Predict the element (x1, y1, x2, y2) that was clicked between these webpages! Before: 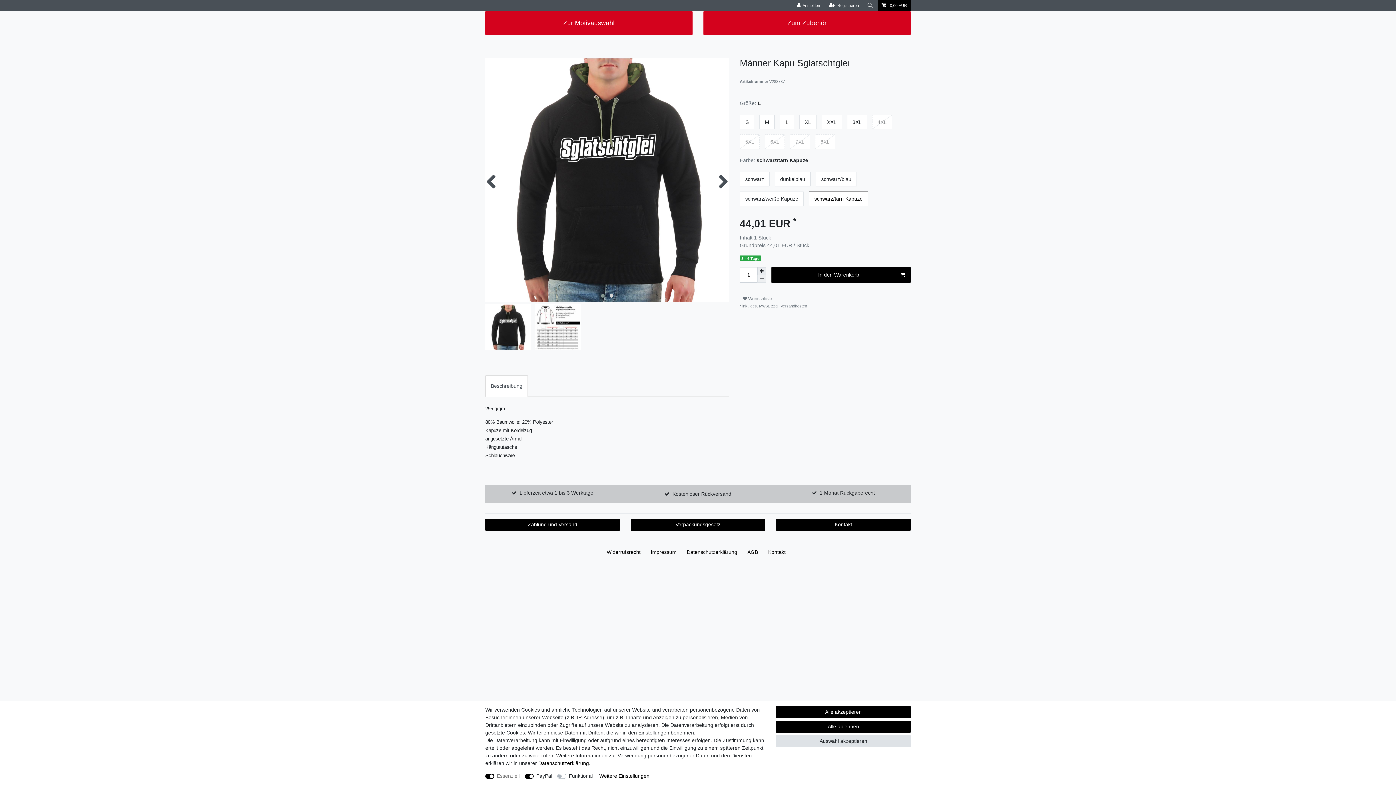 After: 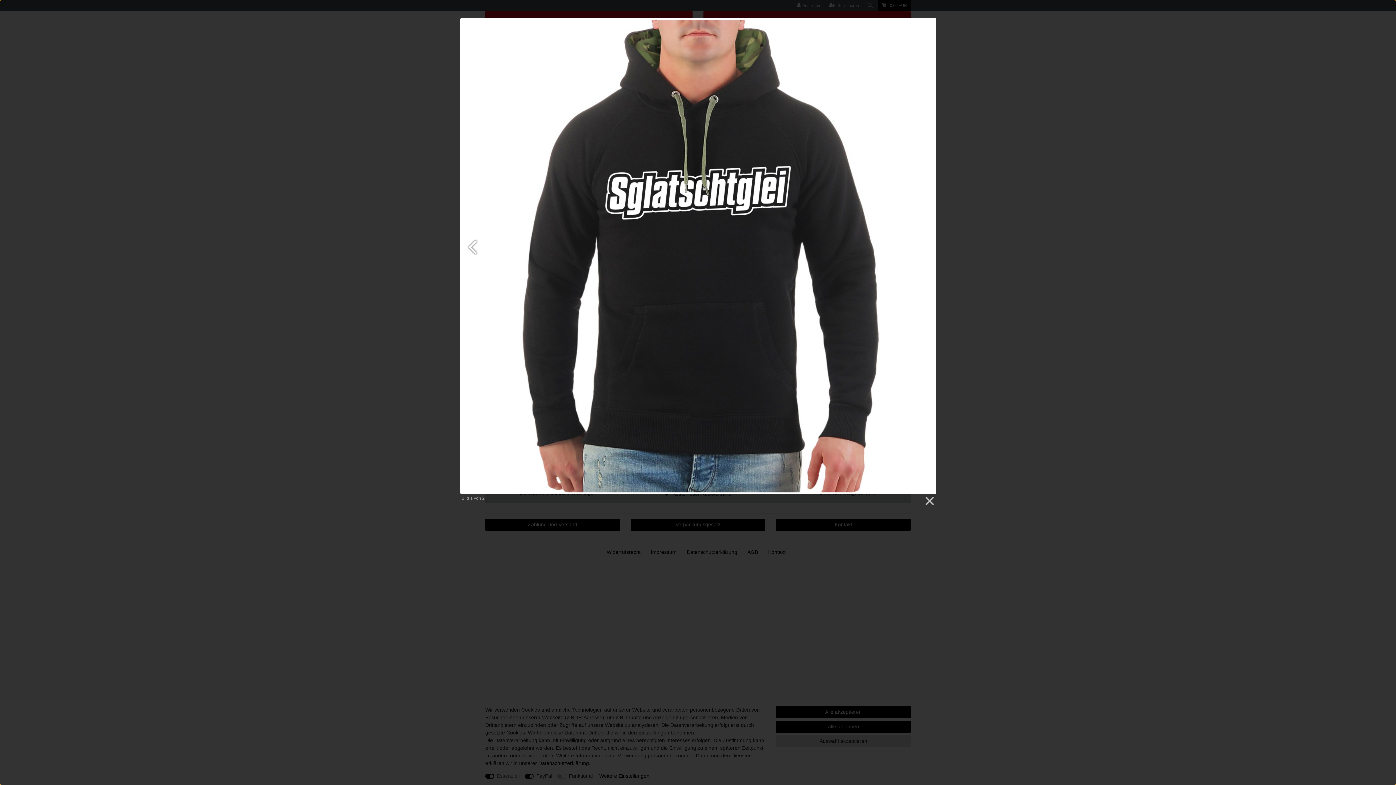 Action: bbox: (485, 58, 729, 301)